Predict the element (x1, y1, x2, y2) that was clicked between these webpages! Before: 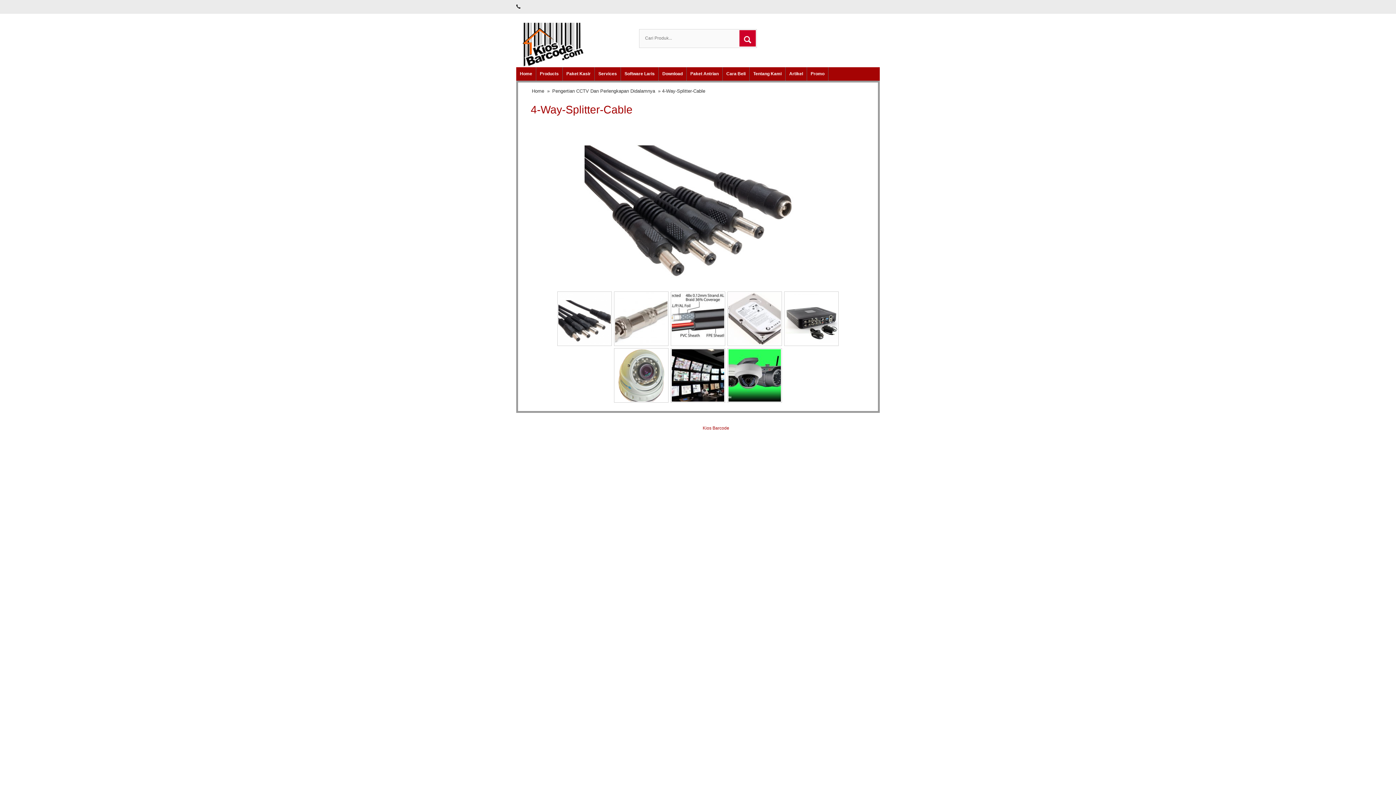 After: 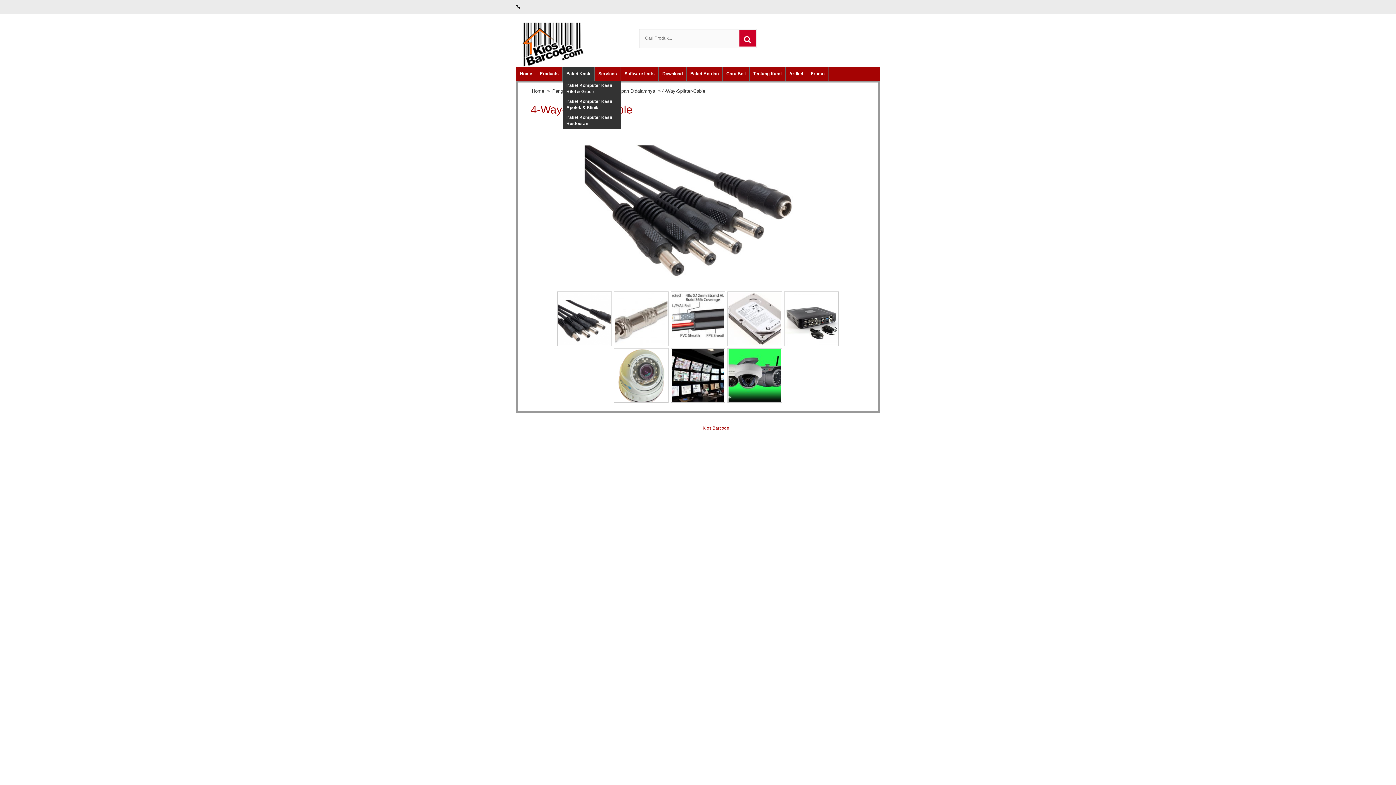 Action: bbox: (562, 67, 594, 80) label: Paket Kasir